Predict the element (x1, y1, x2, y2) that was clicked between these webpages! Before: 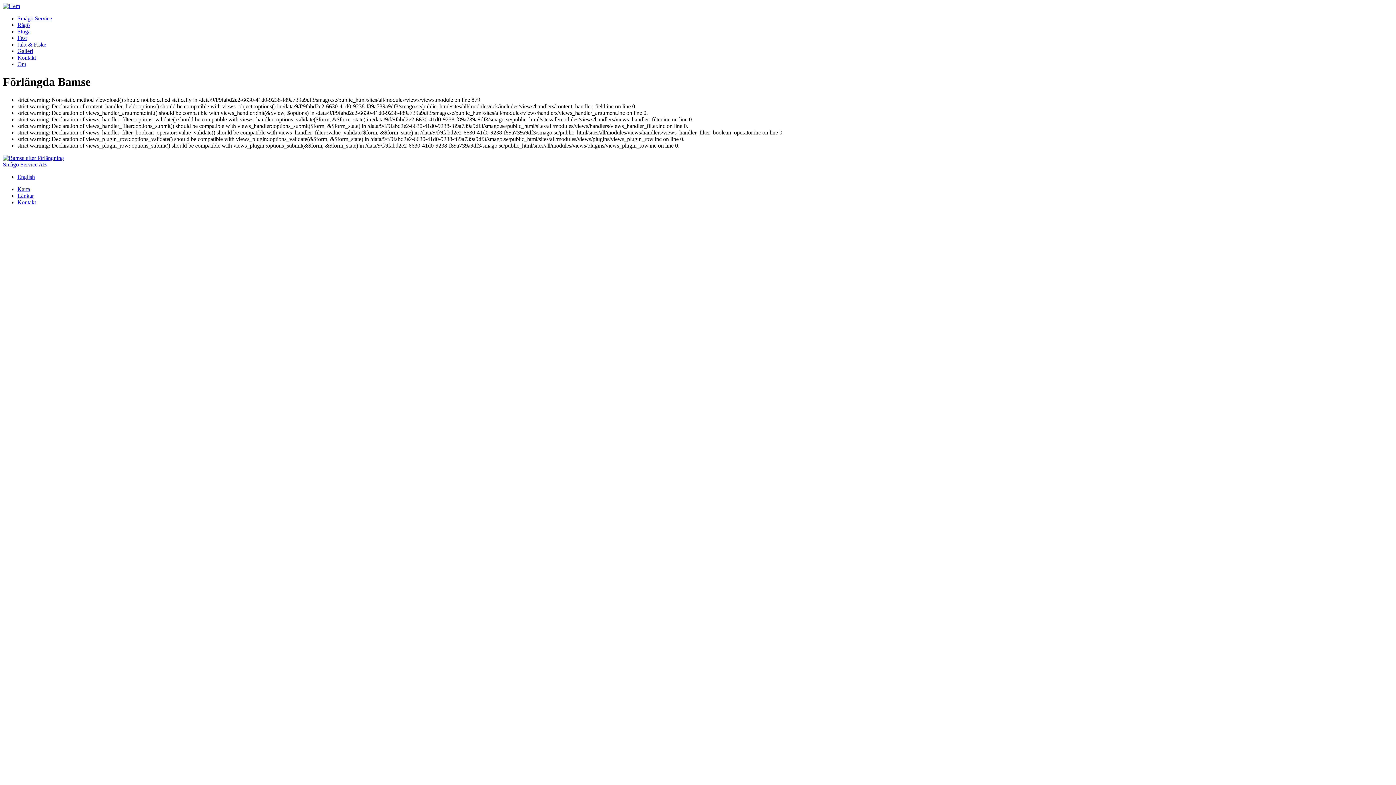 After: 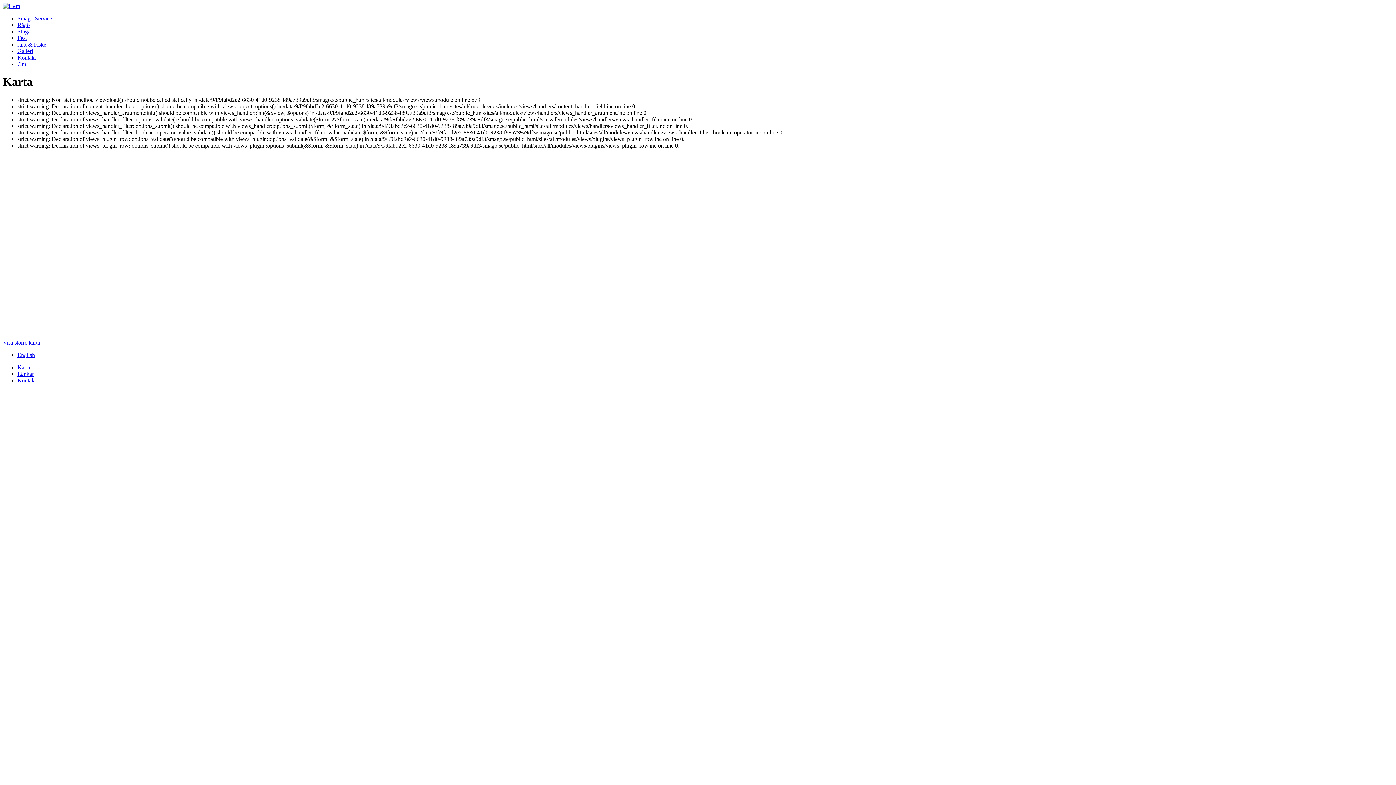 Action: label: Karta bbox: (17, 186, 30, 192)